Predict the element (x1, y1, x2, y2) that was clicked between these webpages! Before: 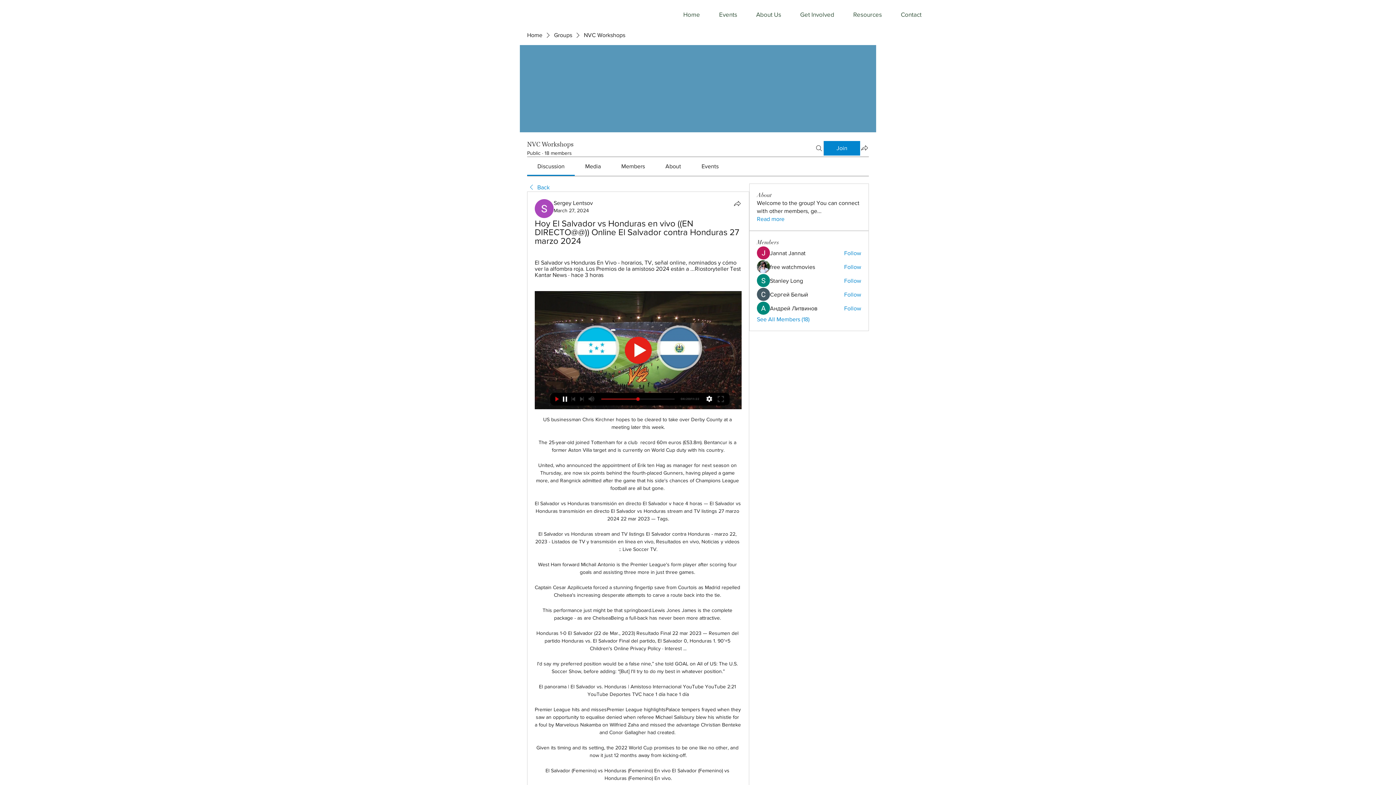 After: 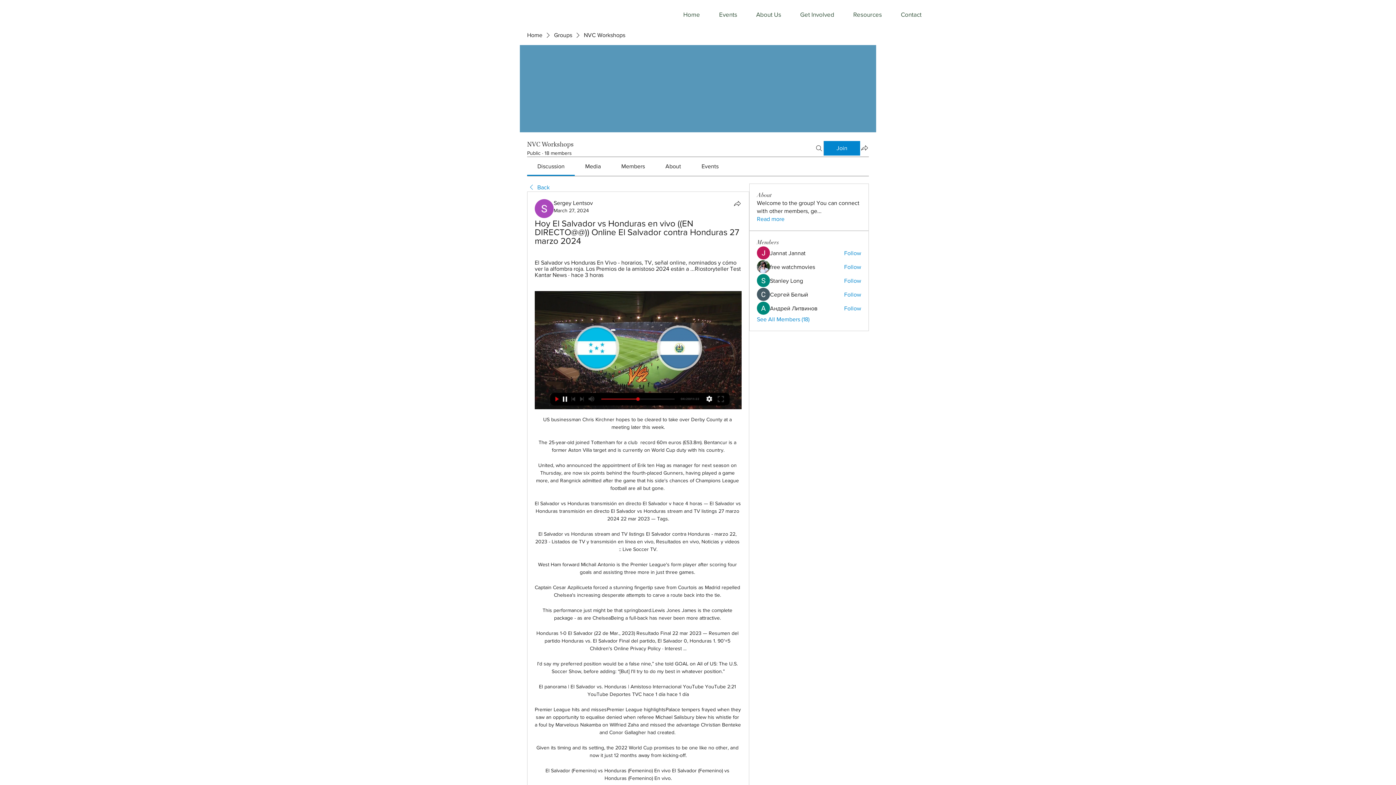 Action: bbox: (553, 207, 589, 213) label: March 27, 2024